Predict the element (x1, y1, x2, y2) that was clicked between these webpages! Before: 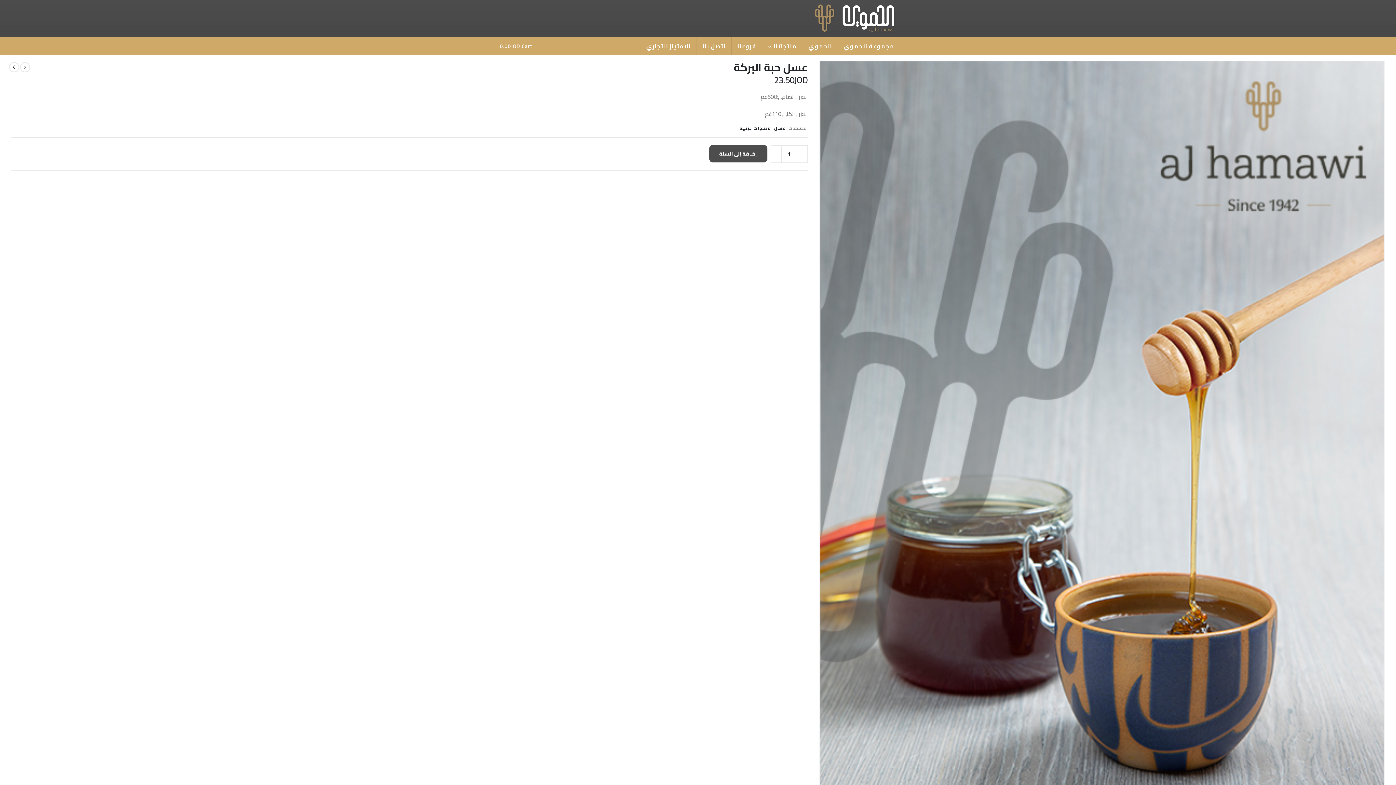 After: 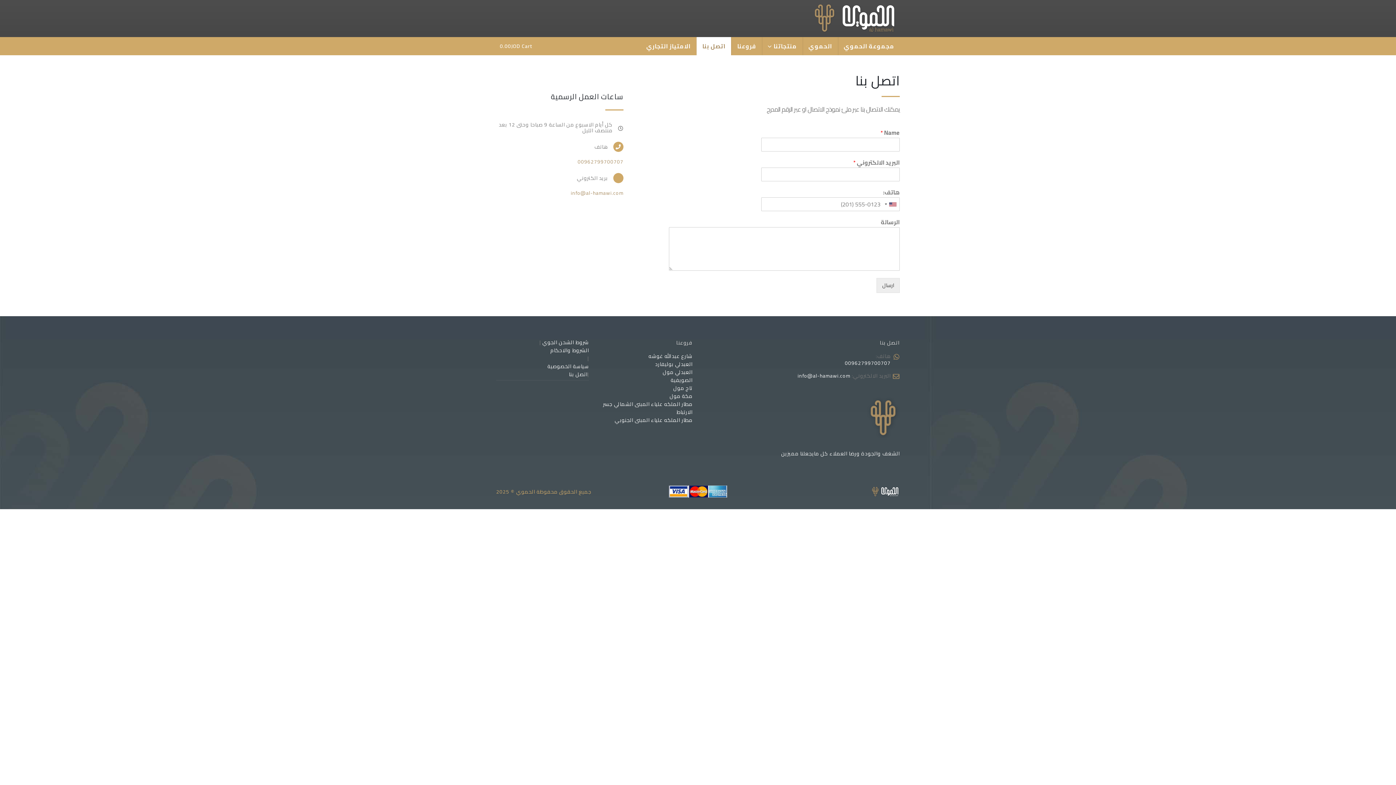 Action: bbox: (696, 37, 731, 55) label: اتصل بنا